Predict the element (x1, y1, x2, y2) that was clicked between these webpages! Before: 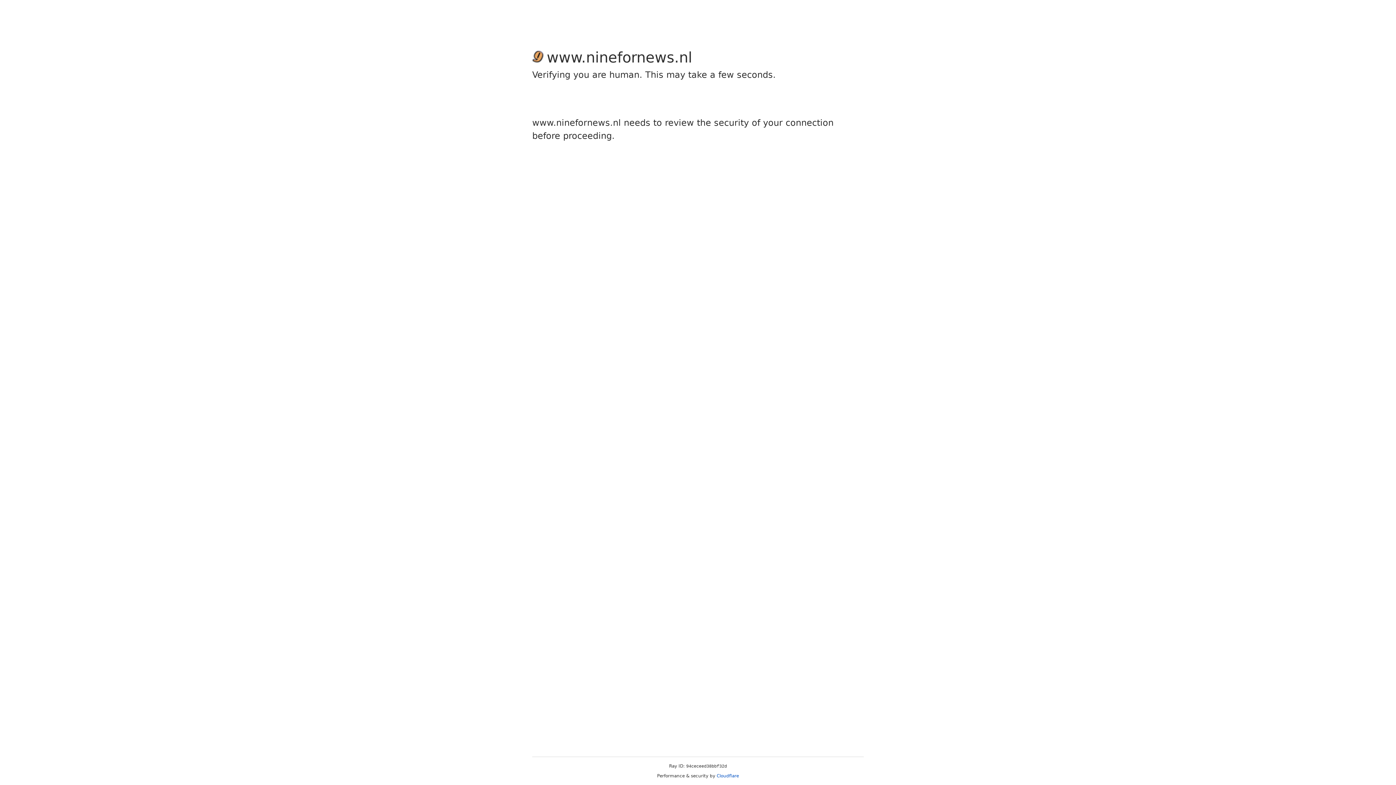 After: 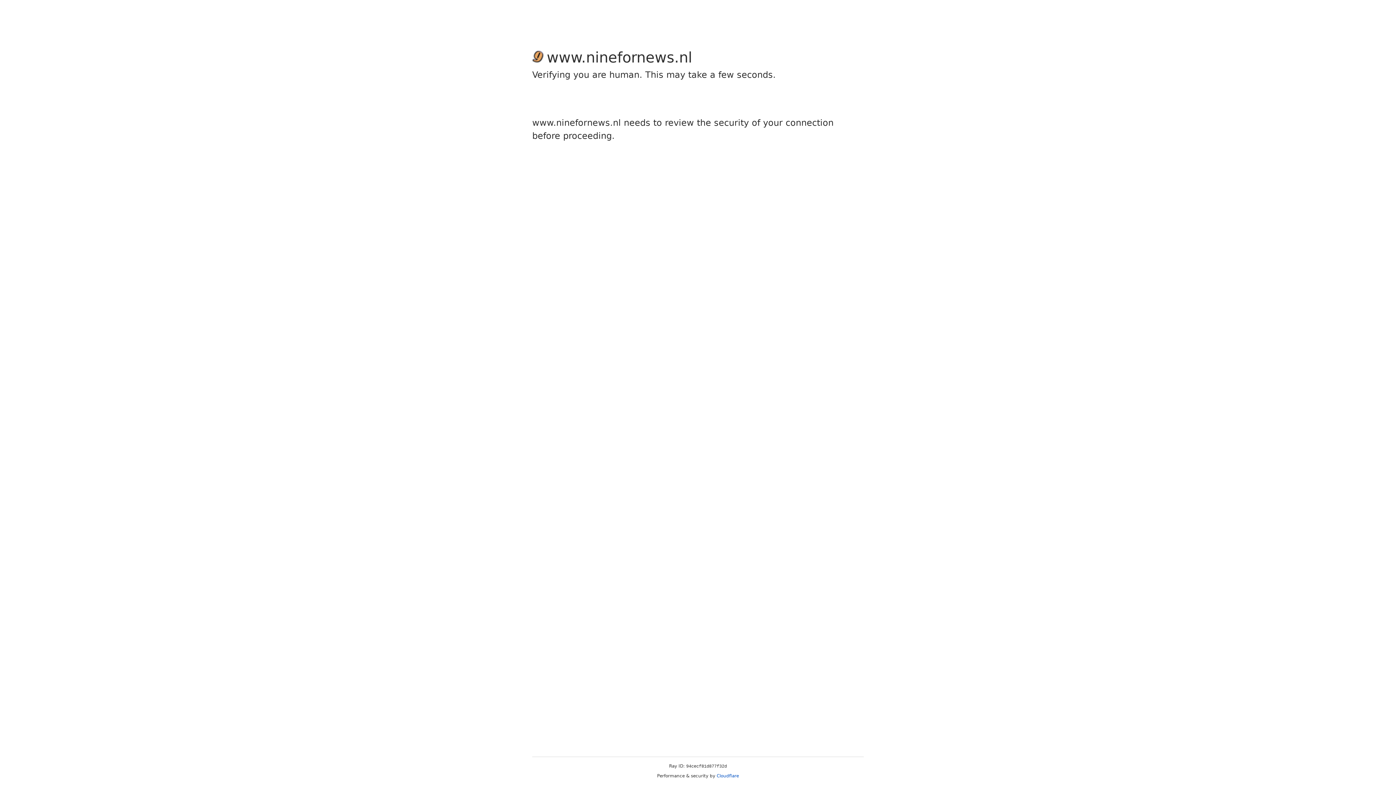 Action: bbox: (716, 773, 739, 778) label: Cloudflare